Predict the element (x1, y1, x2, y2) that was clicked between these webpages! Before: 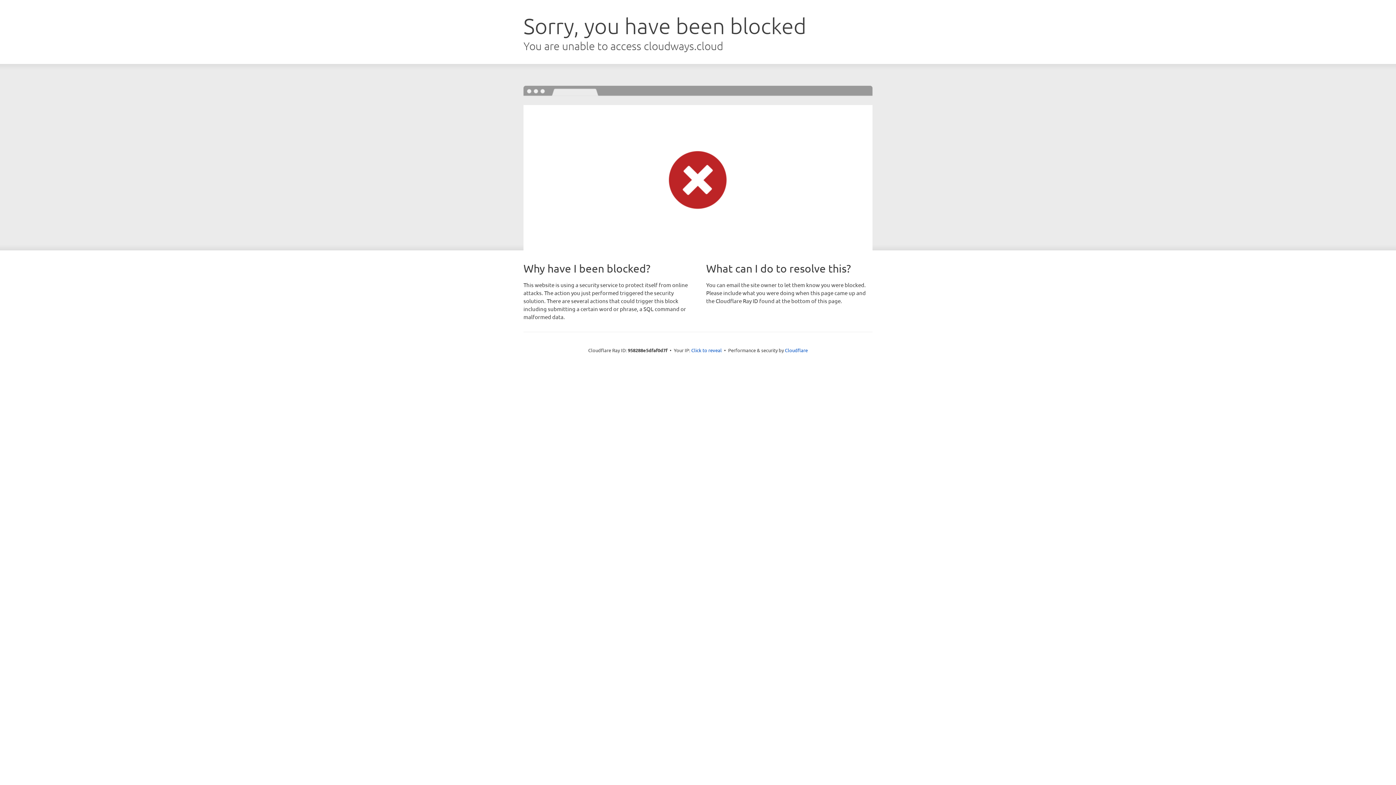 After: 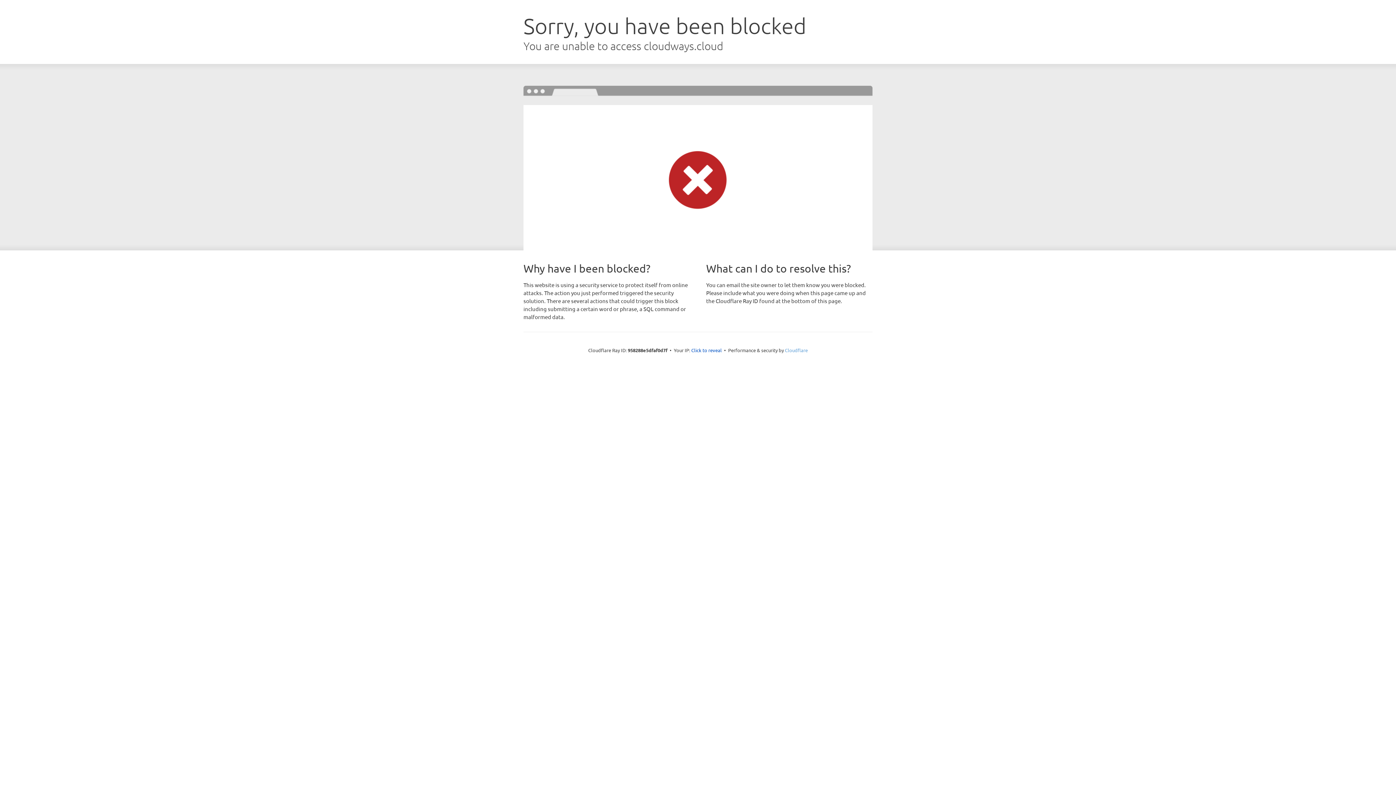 Action: bbox: (785, 347, 808, 353) label: Cloudflare